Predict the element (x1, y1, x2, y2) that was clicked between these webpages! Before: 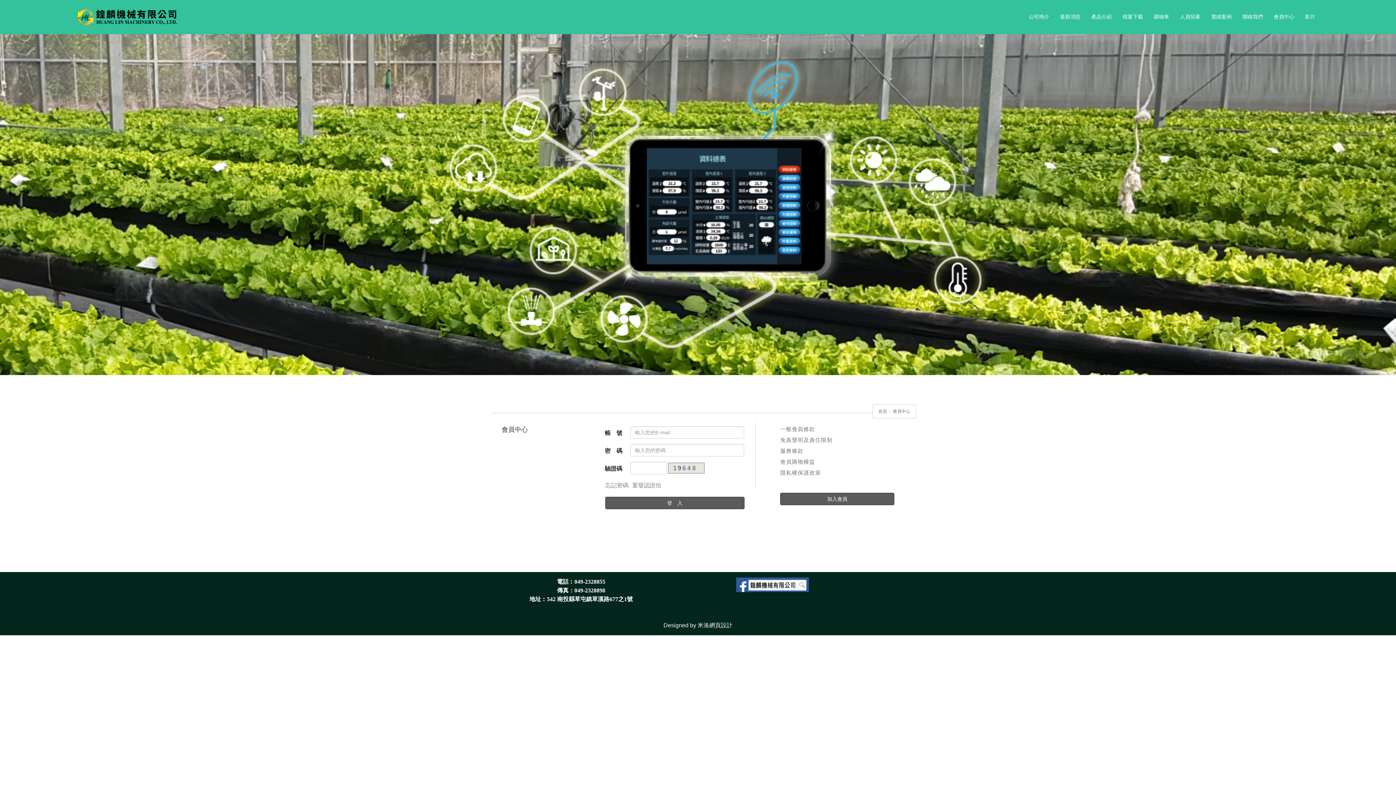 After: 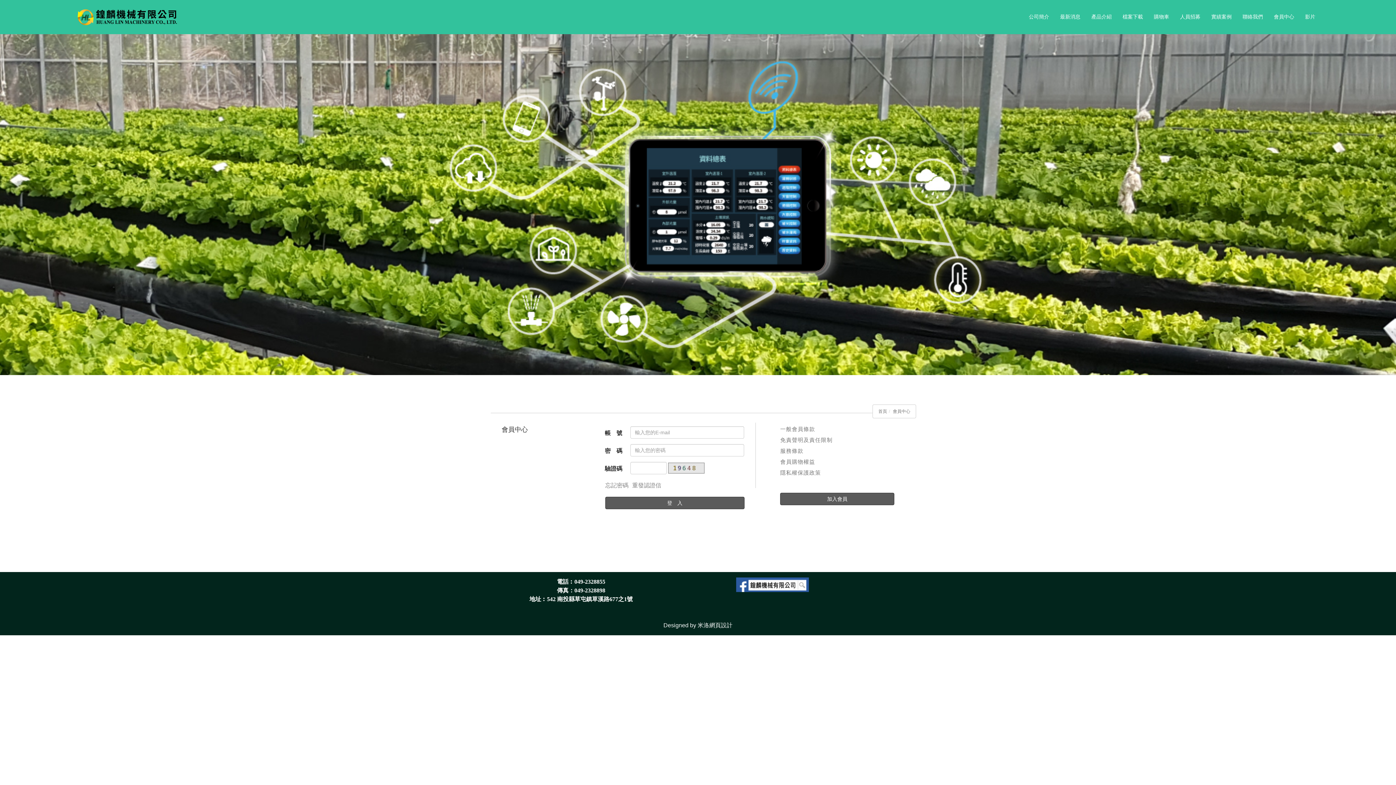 Action: label: Next bbox: (1385, 197, 1396, 208)